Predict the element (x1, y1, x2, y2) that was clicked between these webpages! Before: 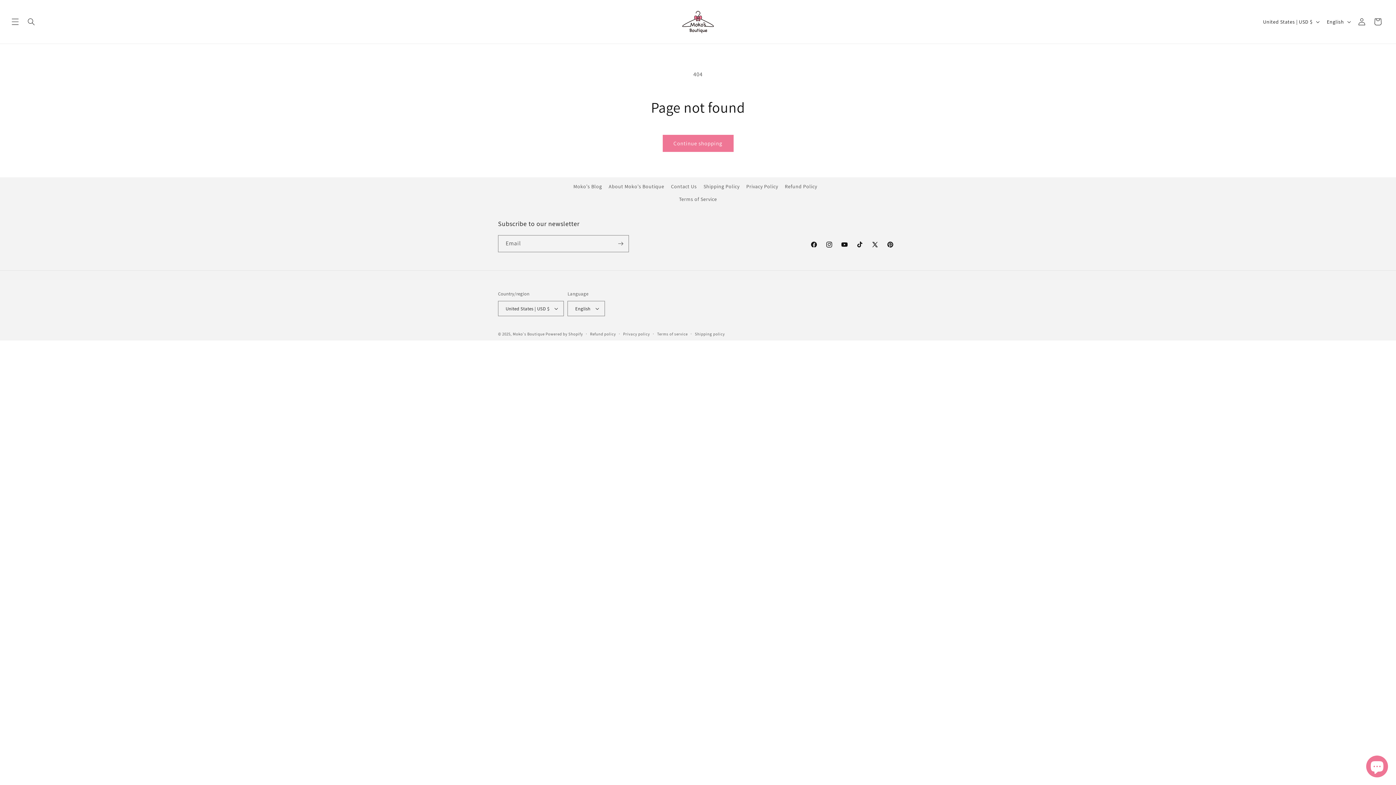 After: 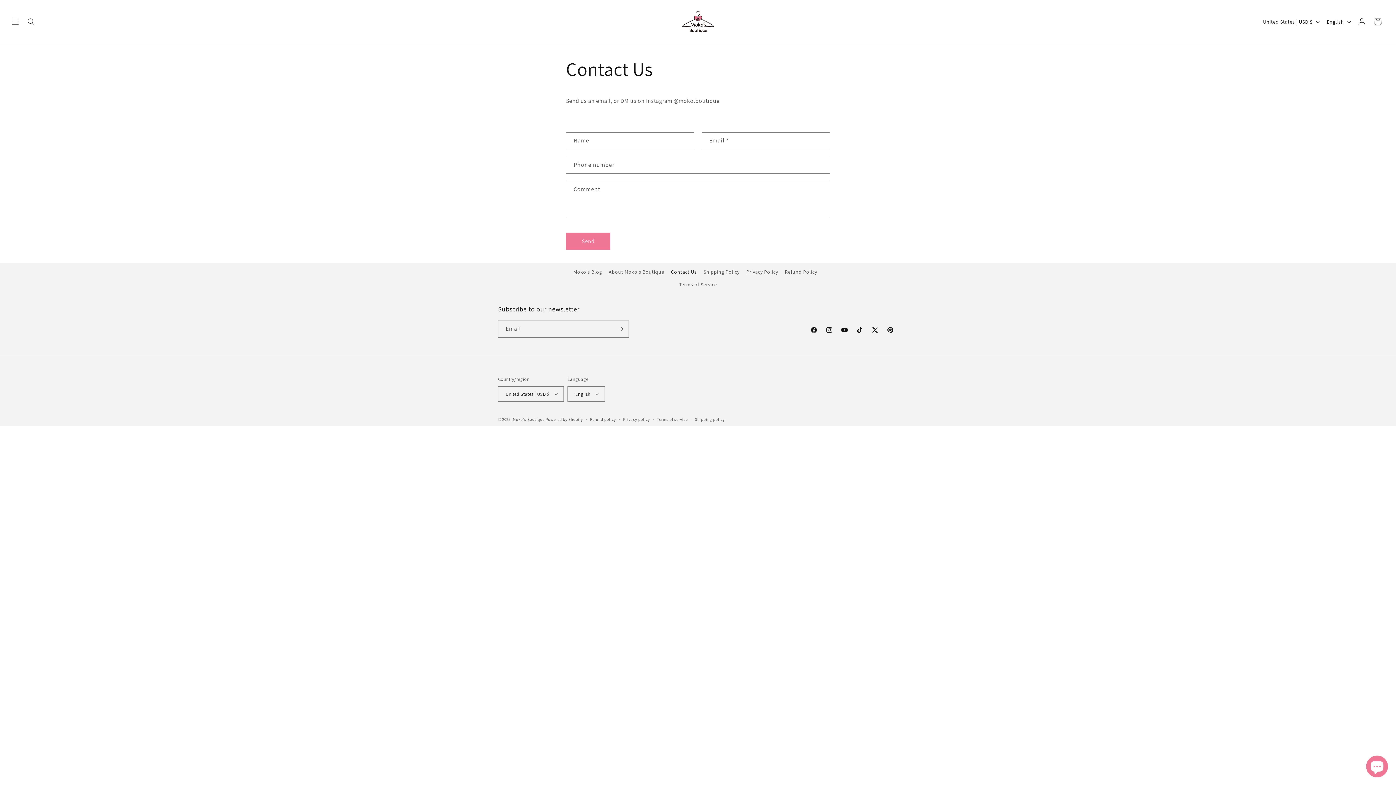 Action: bbox: (671, 180, 696, 193) label: Contact Us